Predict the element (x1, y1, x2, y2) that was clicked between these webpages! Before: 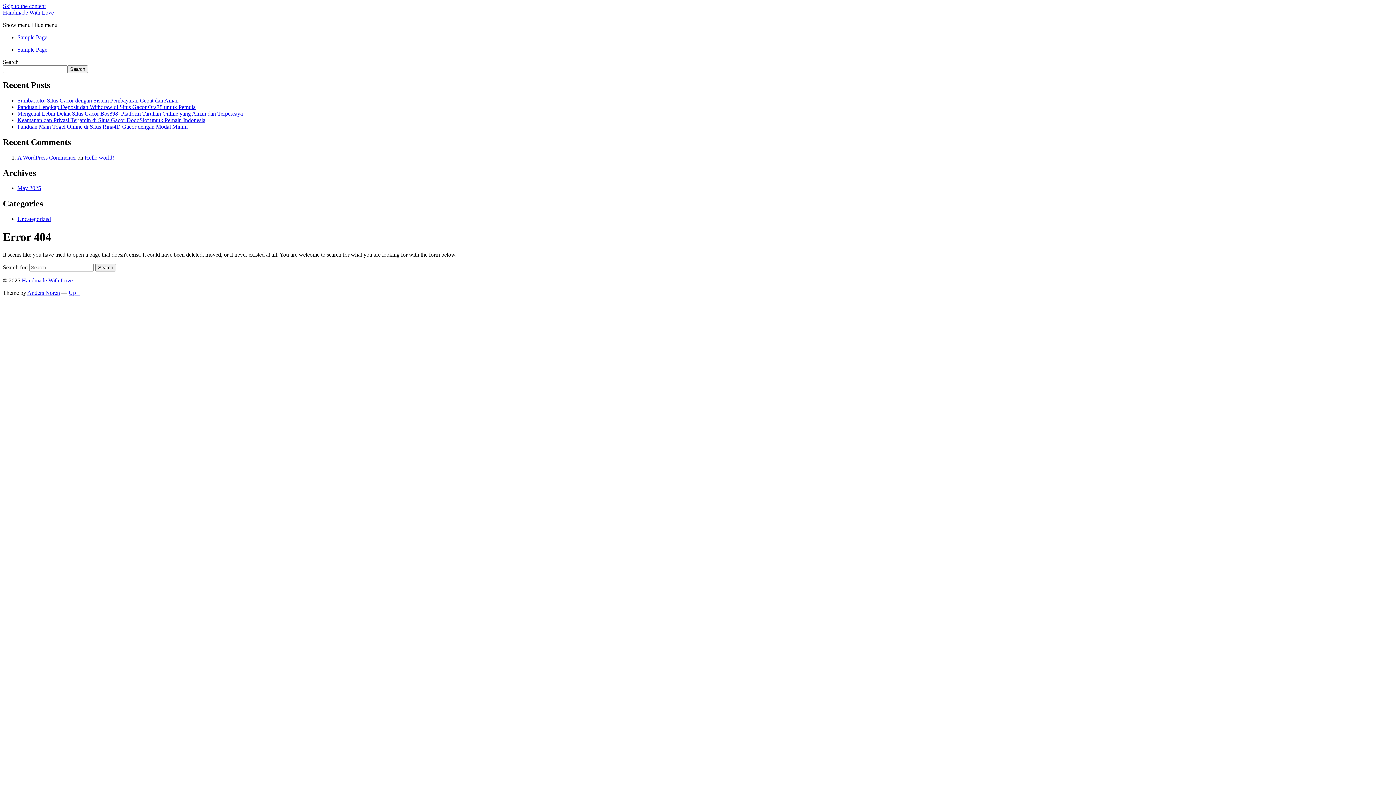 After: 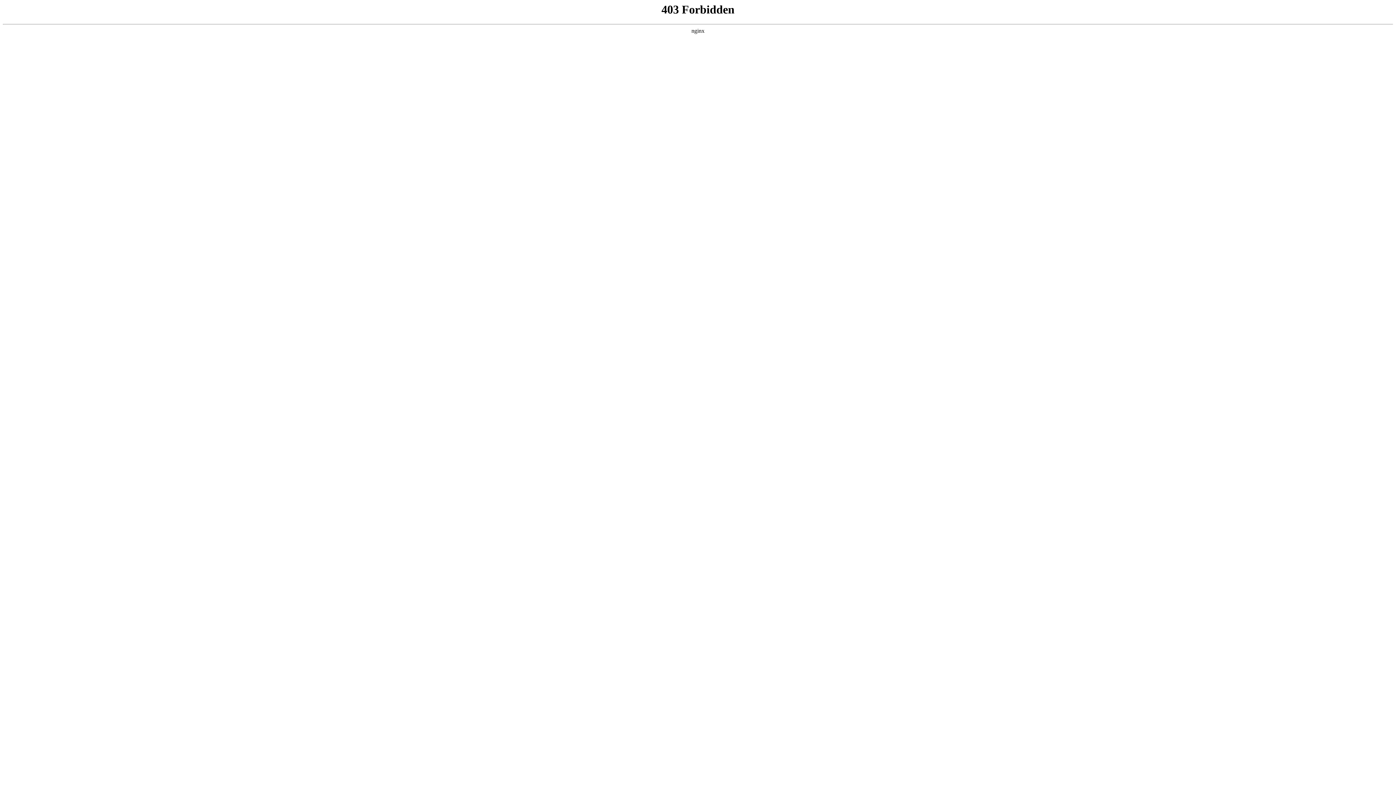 Action: bbox: (17, 154, 76, 160) label: A WordPress Commenter